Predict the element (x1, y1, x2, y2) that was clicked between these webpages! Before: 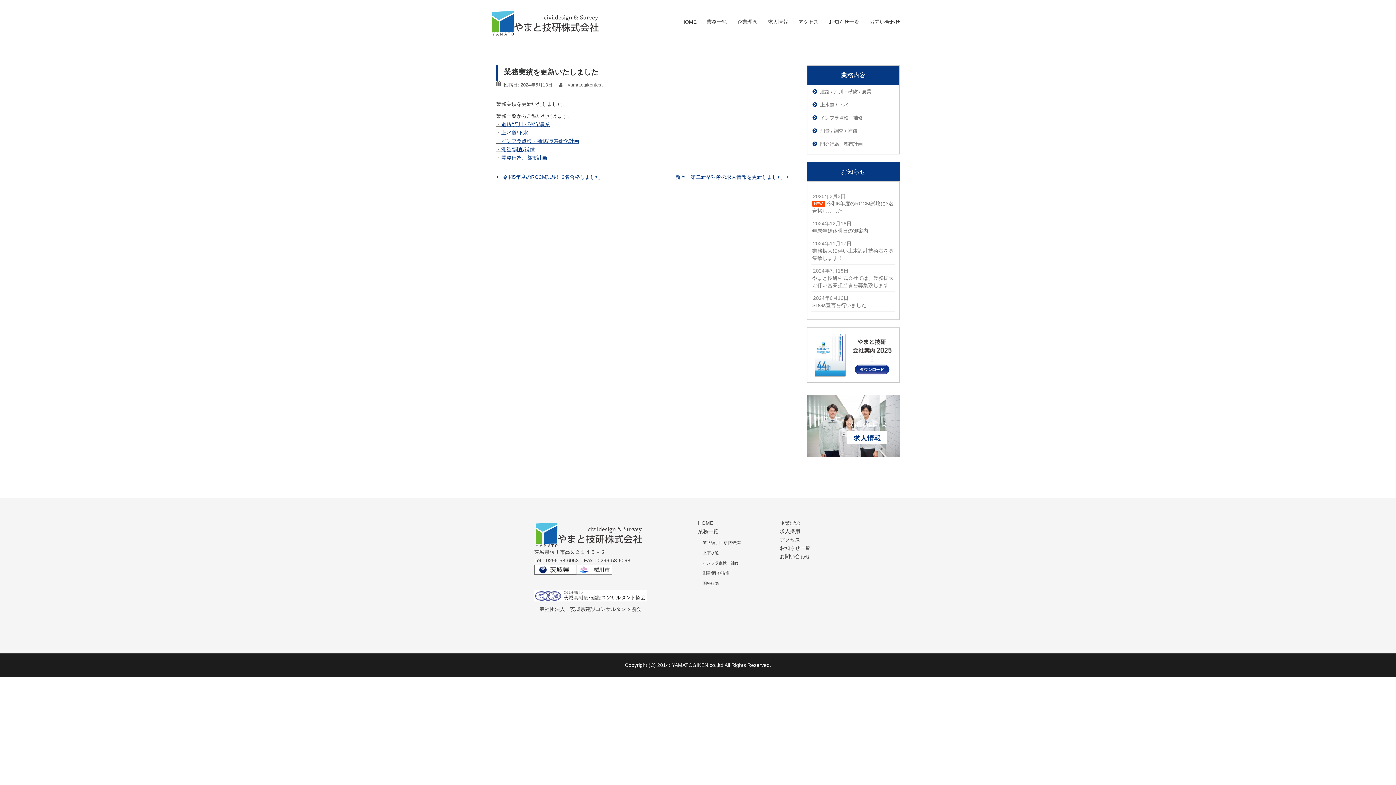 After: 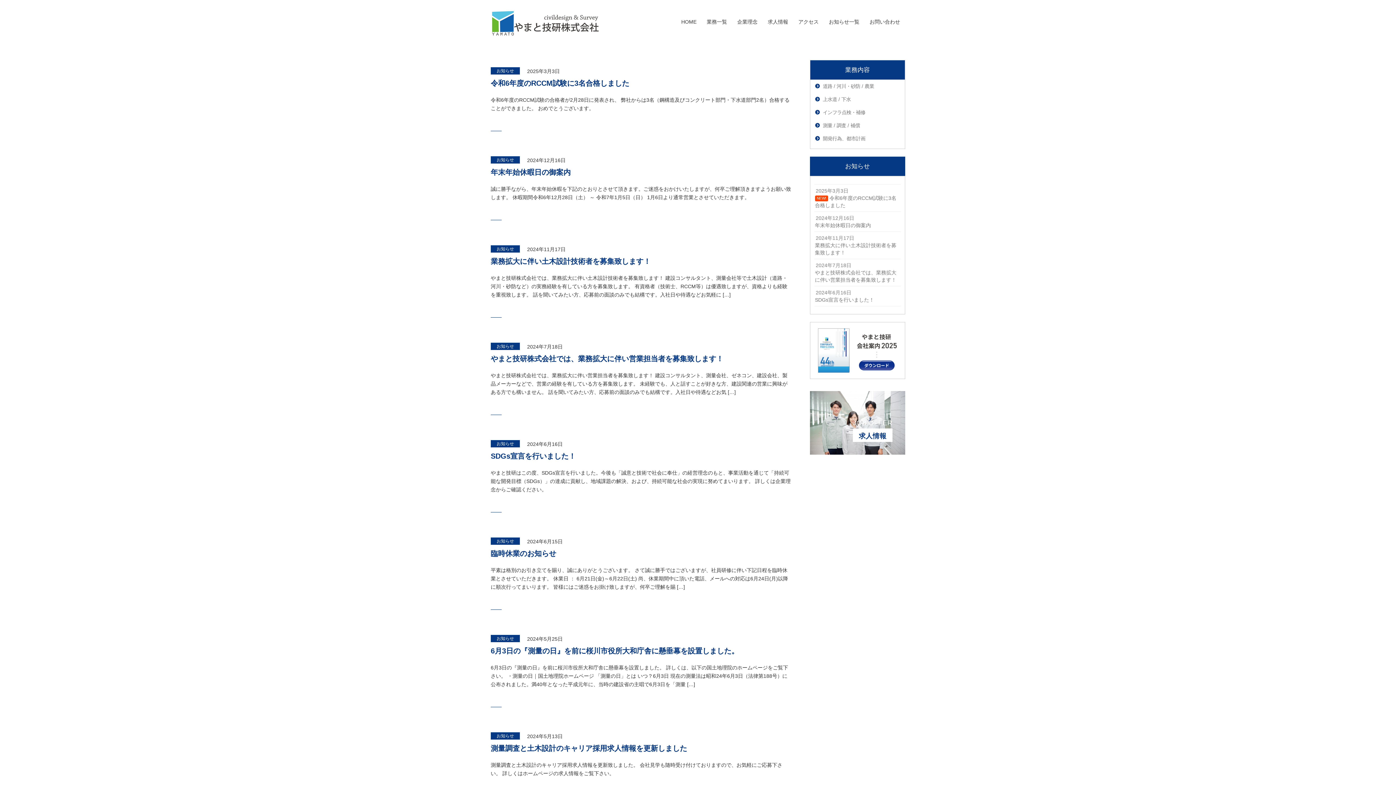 Action: label: お知らせ一覧 bbox: (829, 17, 859, 26)